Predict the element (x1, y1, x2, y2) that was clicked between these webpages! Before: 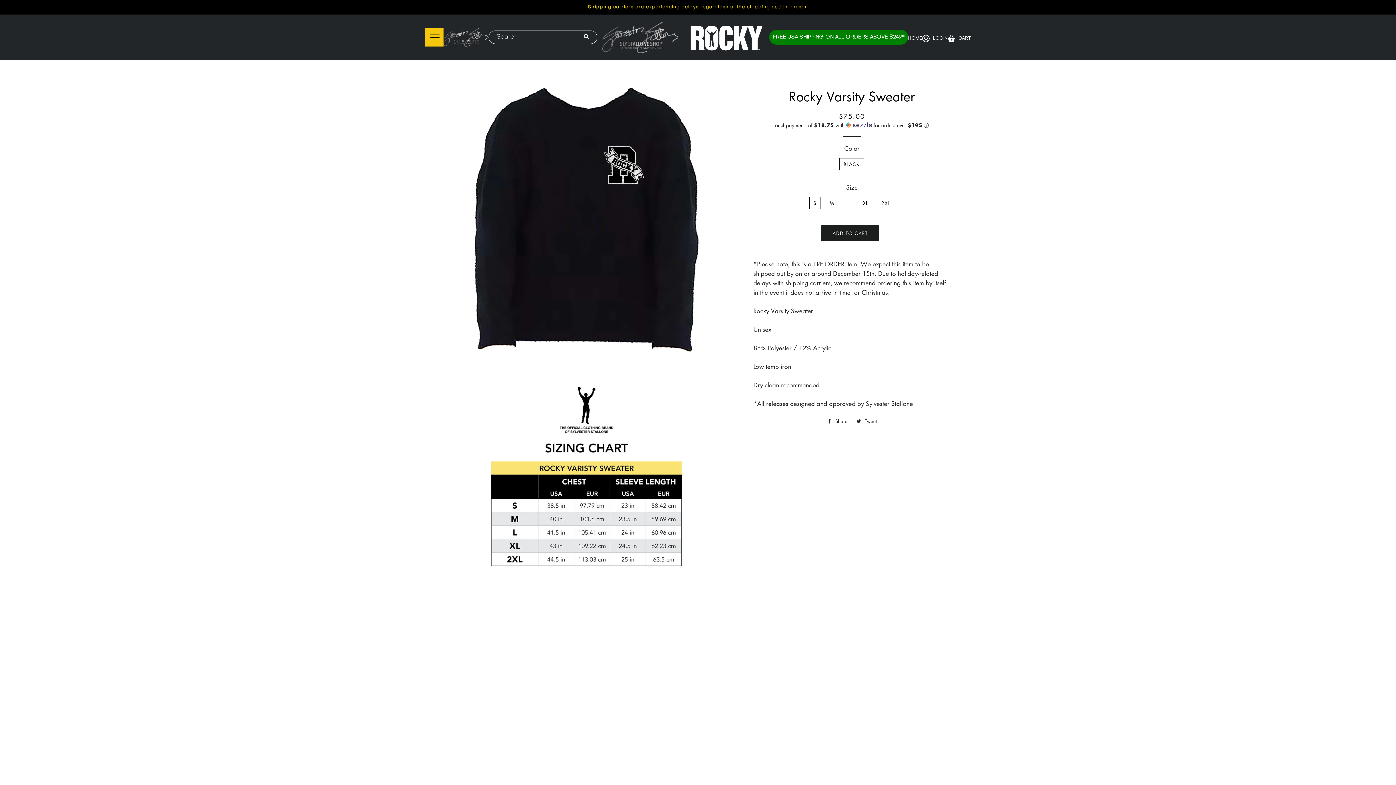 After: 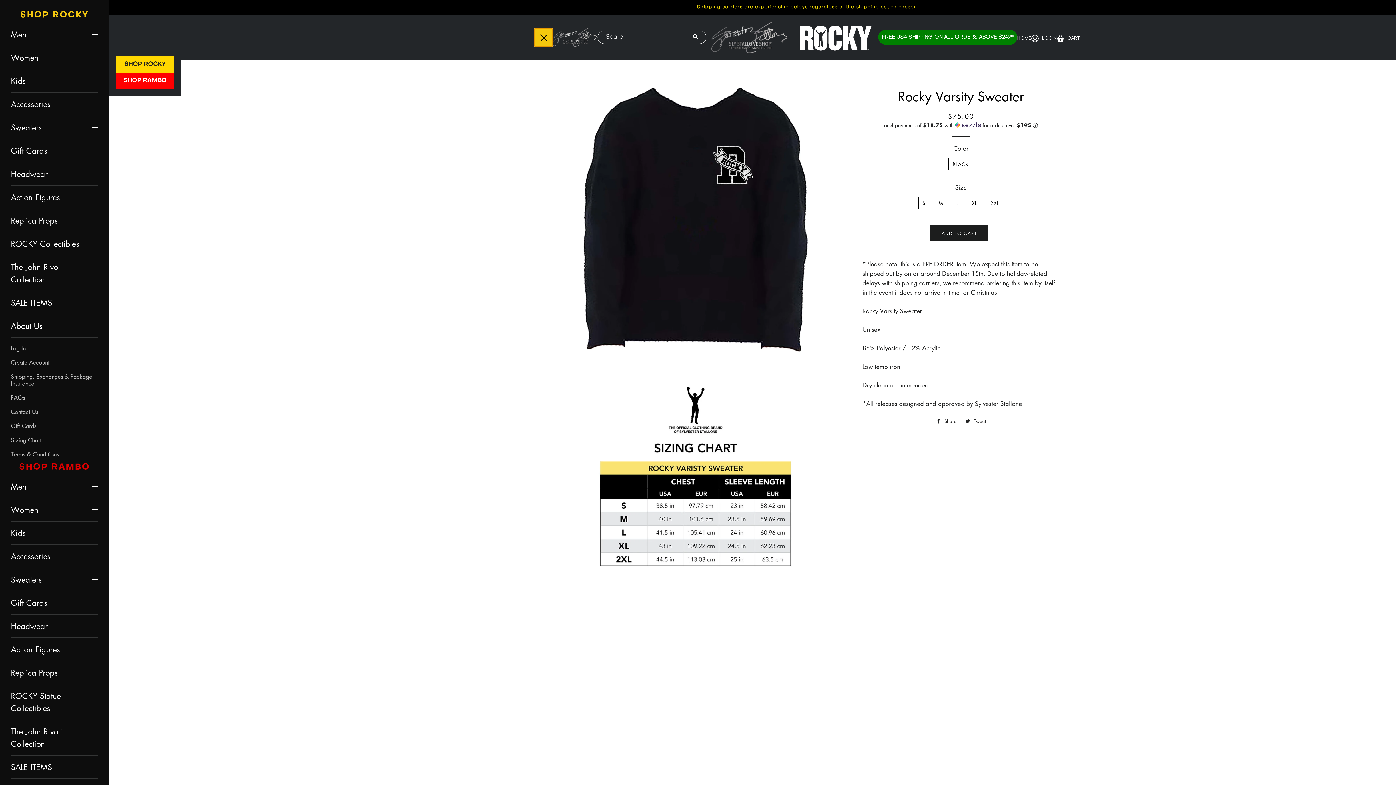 Action: bbox: (425, 28, 443, 46) label: SITE NAVIGATION